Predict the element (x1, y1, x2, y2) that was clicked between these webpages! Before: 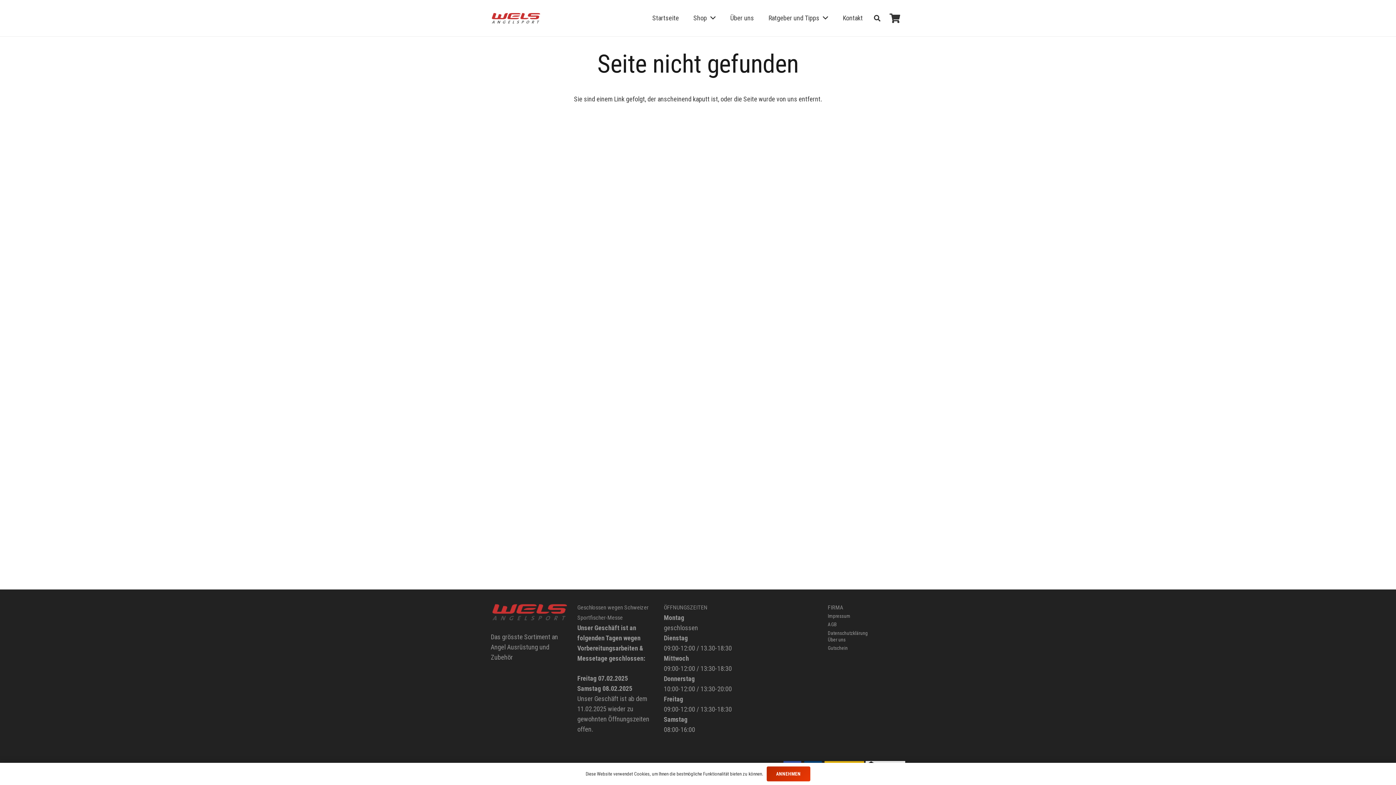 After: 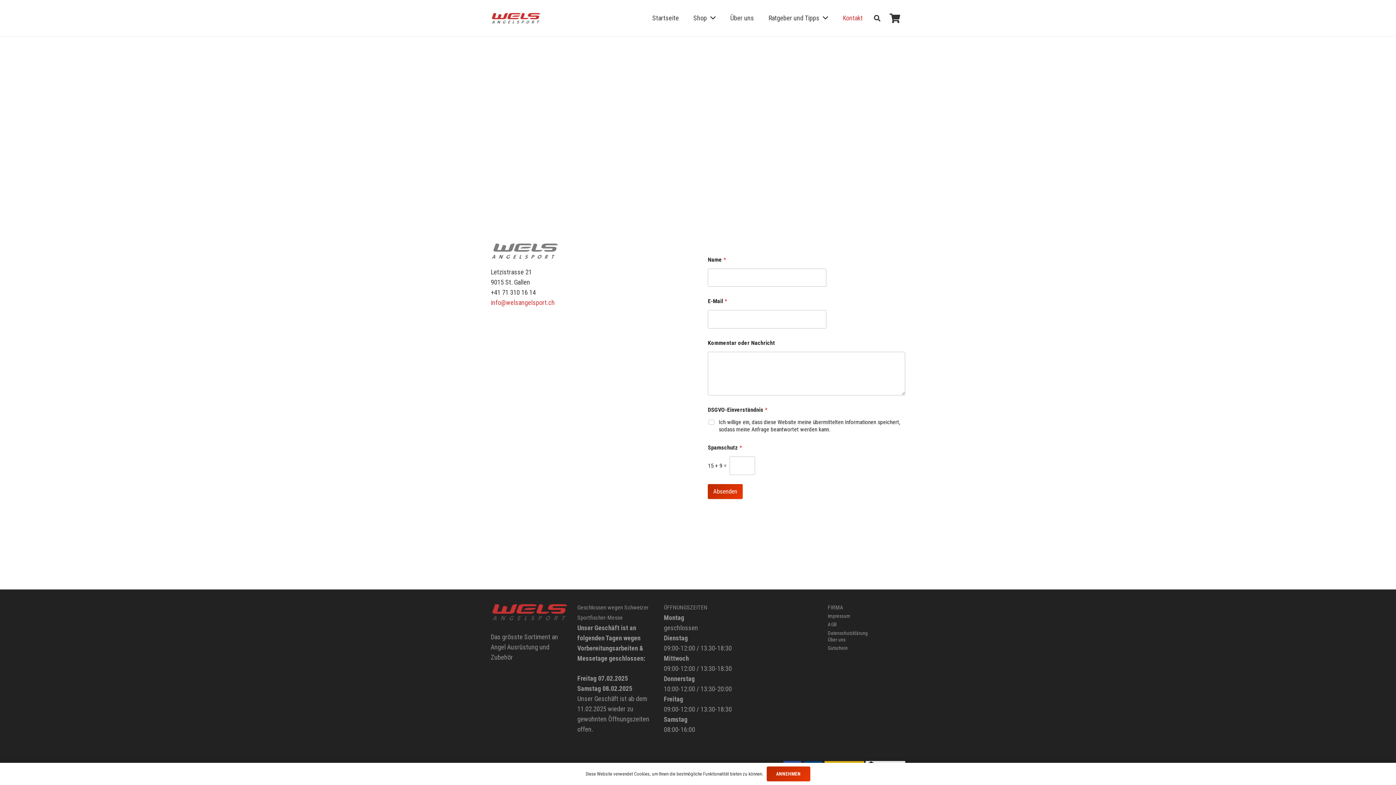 Action: label: Kontakt bbox: (835, 0, 870, 36)